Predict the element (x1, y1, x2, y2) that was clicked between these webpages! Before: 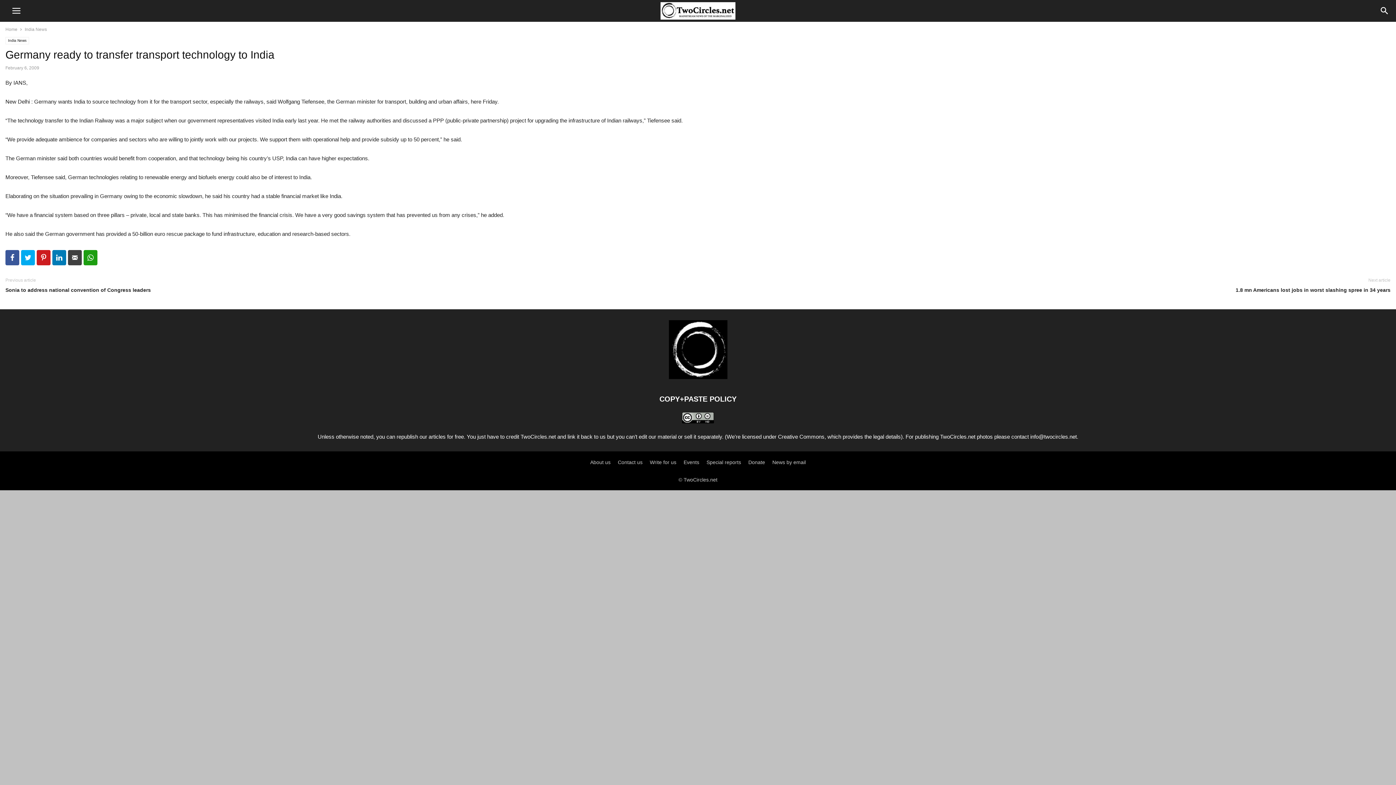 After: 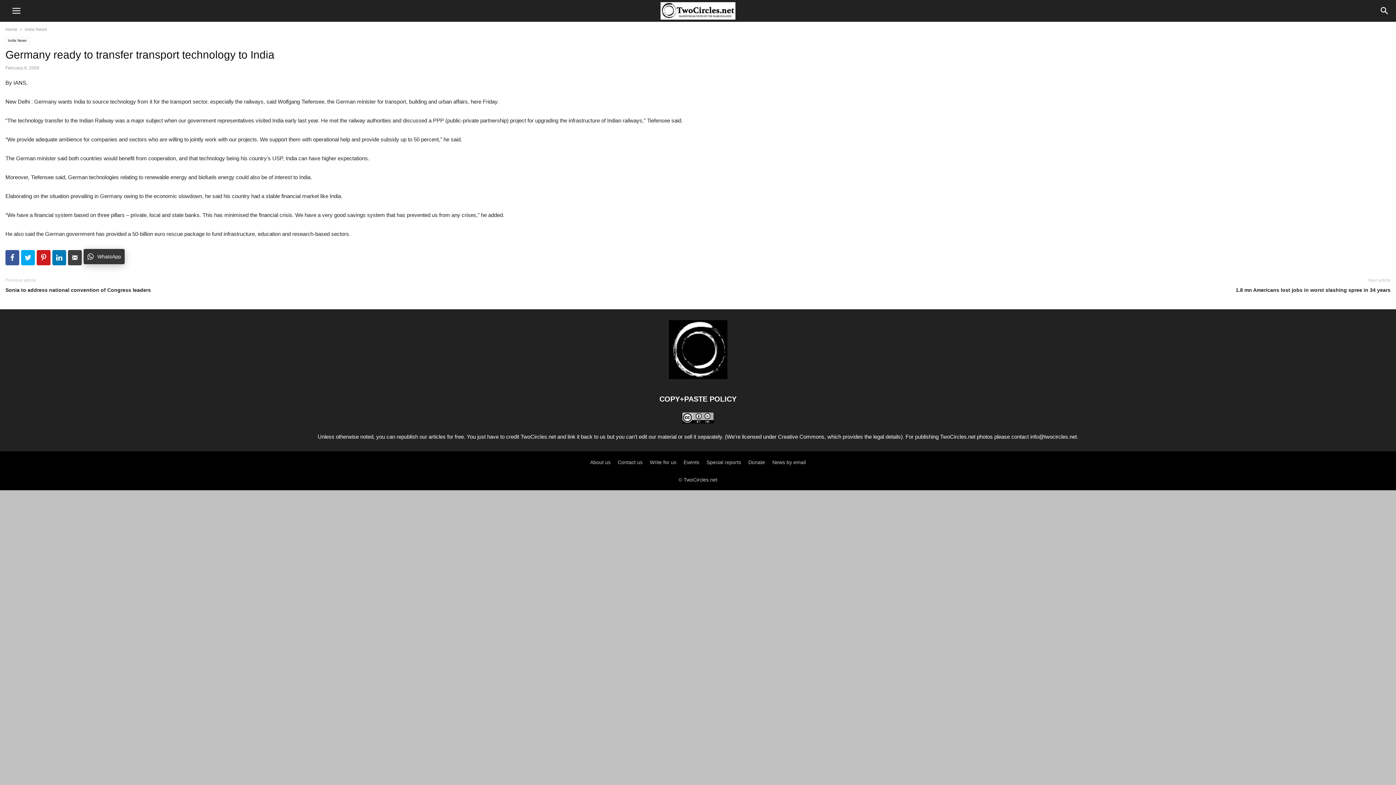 Action: bbox: (83, 250, 97, 265) label: WhatsApp